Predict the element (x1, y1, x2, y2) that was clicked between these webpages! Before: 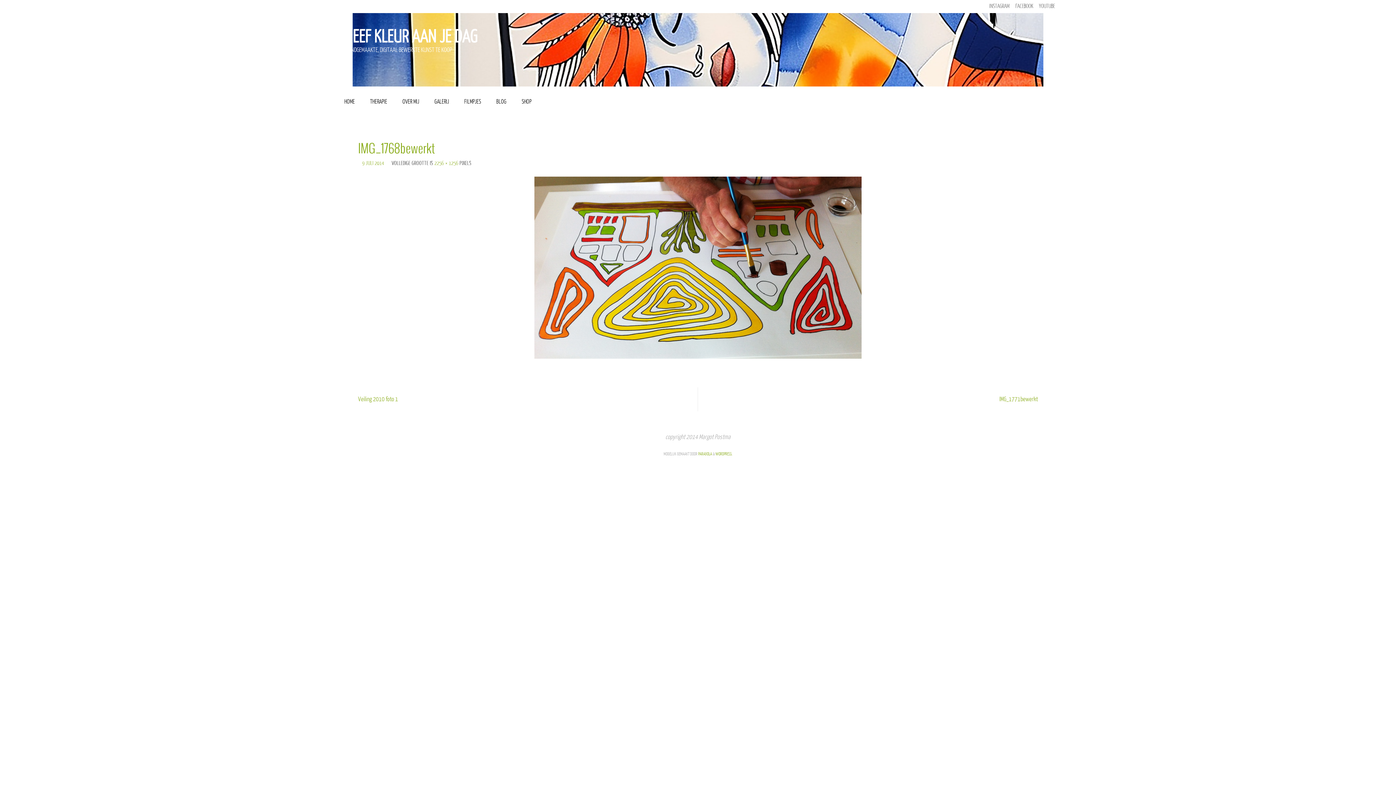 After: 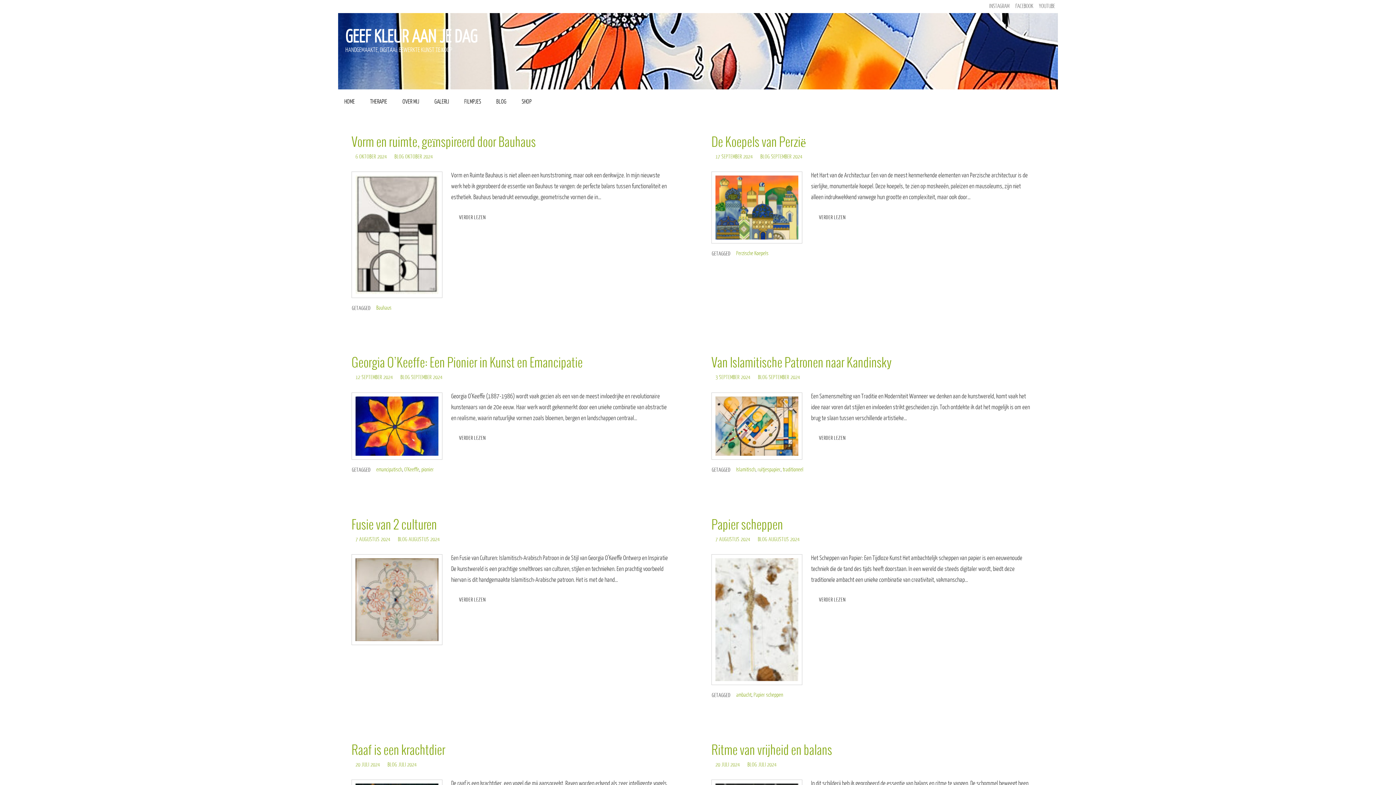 Action: bbox: (490, 93, 512, 110) label: BLOG